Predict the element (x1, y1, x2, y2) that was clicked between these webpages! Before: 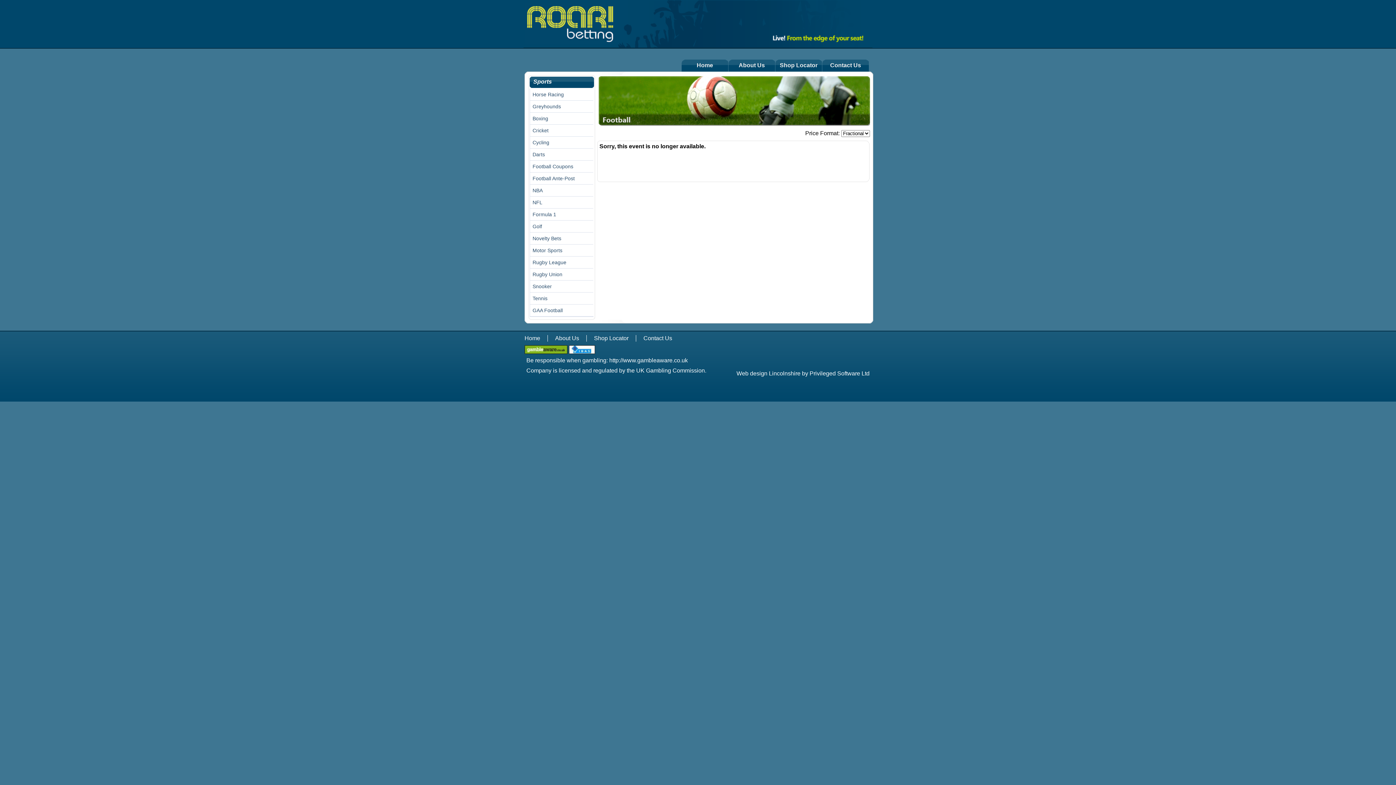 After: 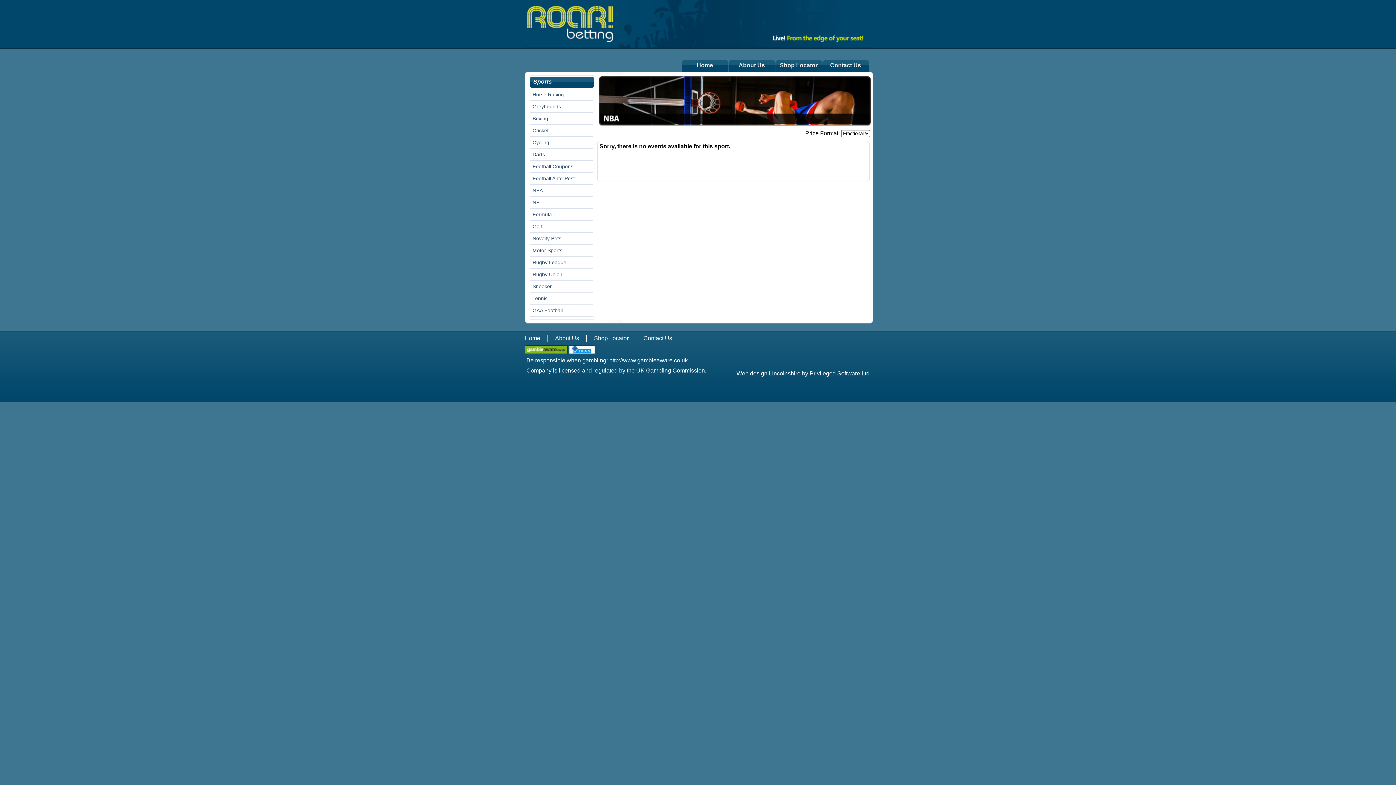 Action: label: NBA bbox: (532, 187, 542, 193)